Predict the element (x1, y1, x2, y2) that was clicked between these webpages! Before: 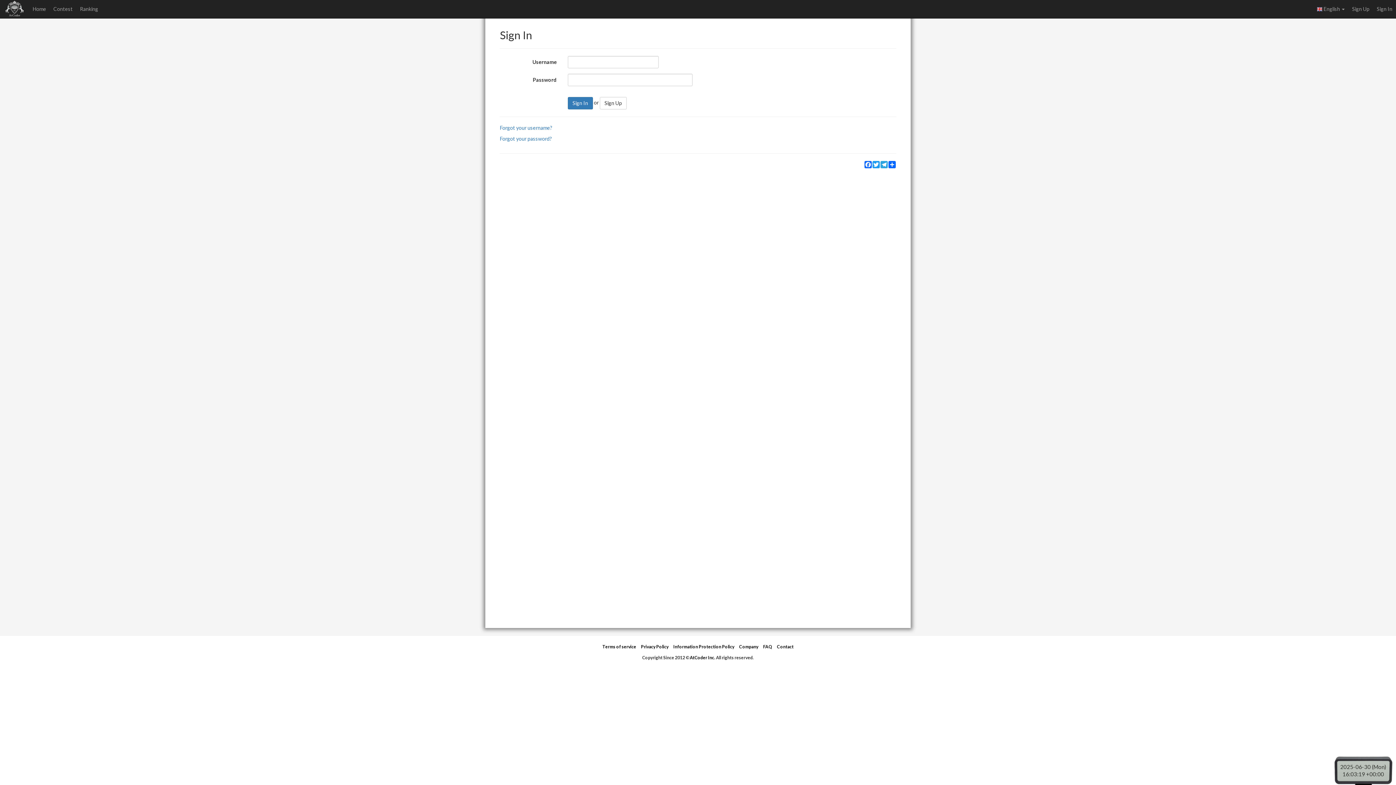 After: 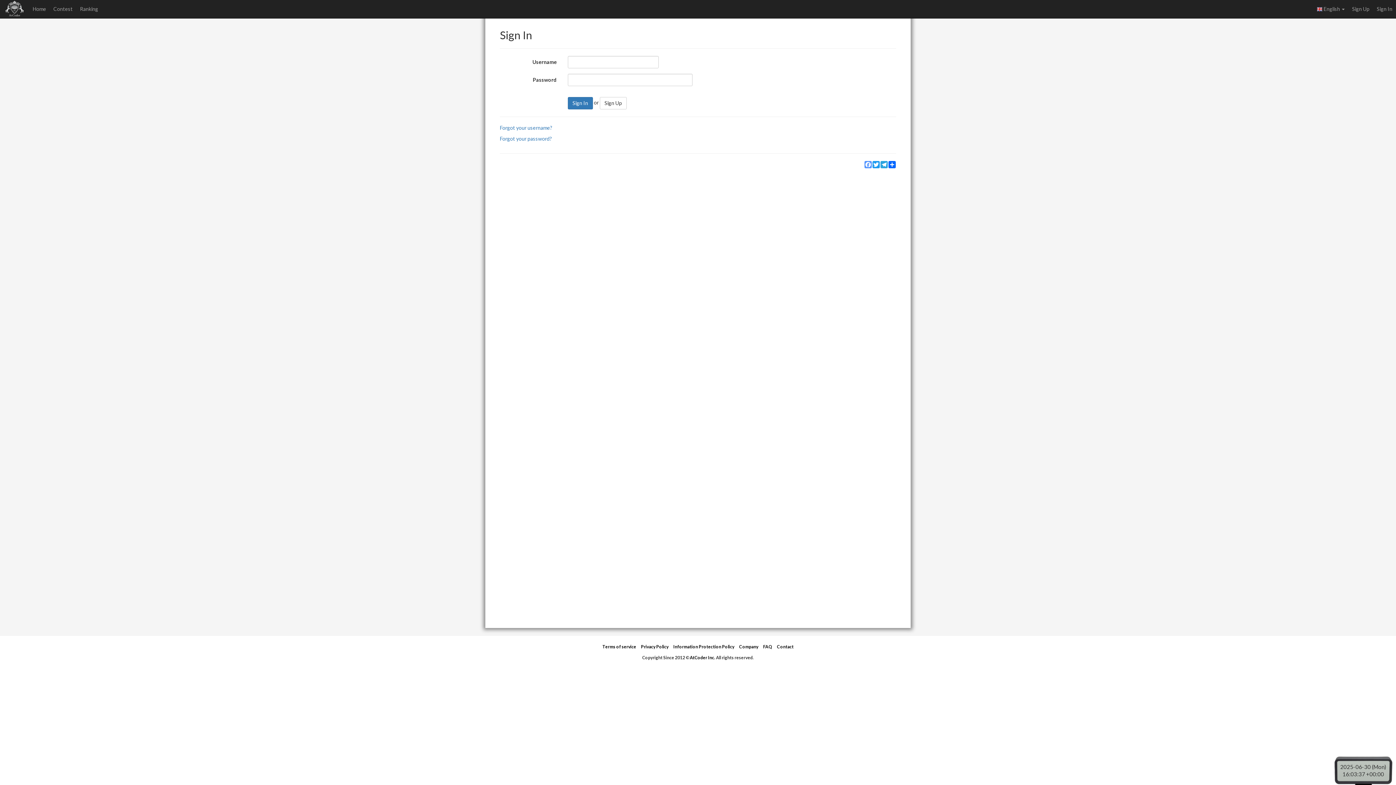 Action: bbox: (864, 161, 872, 168) label: Facebook